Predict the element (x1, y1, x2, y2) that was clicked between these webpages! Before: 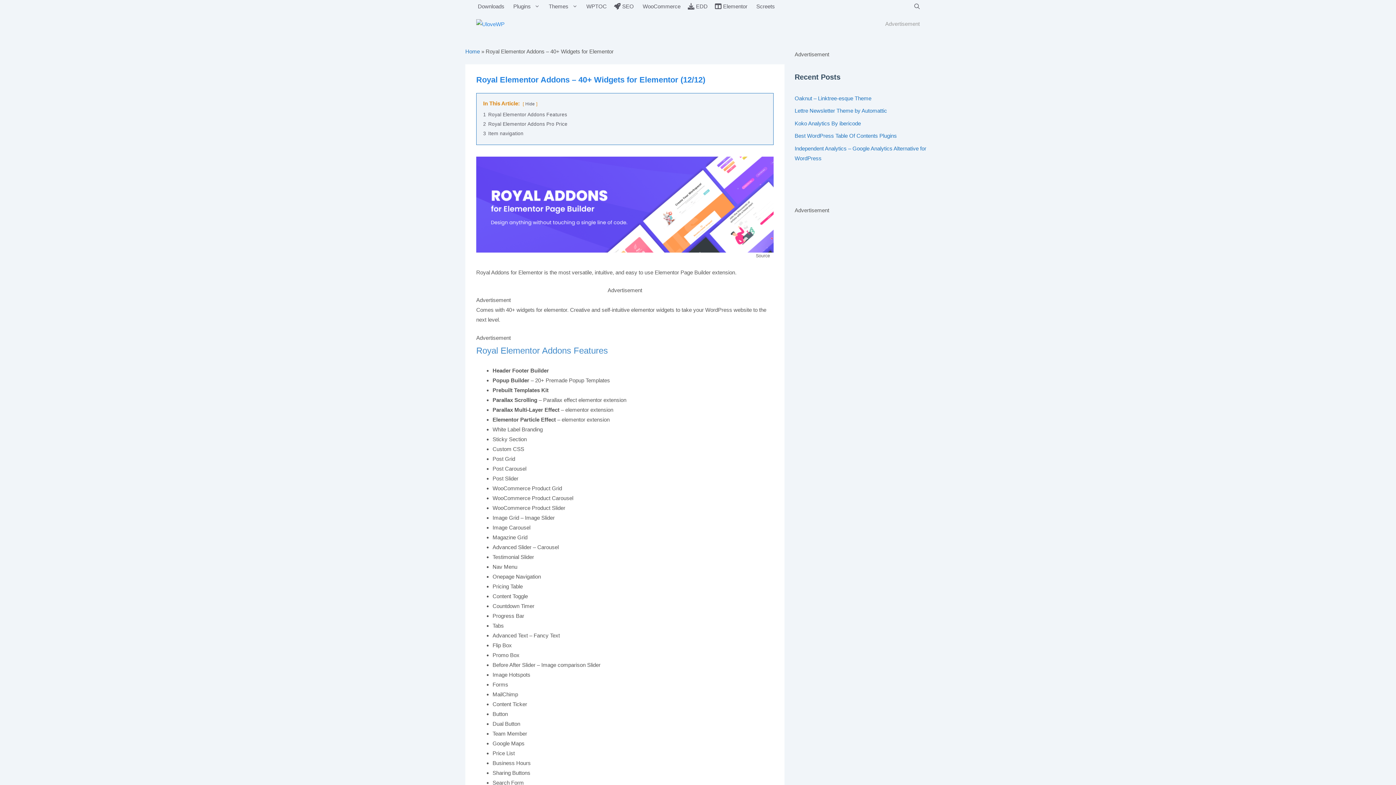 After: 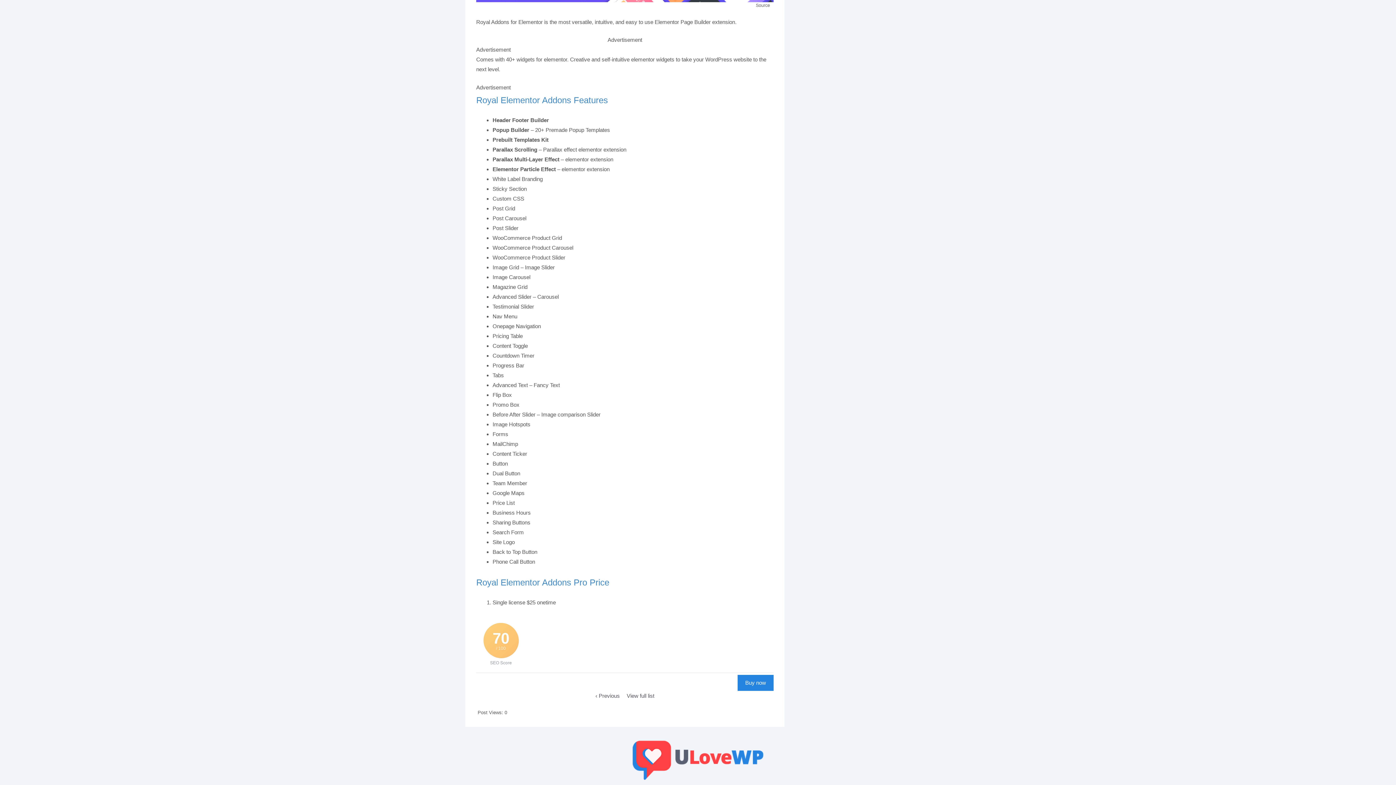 Action: label: 3 Item navigation bbox: (483, 130, 523, 136)